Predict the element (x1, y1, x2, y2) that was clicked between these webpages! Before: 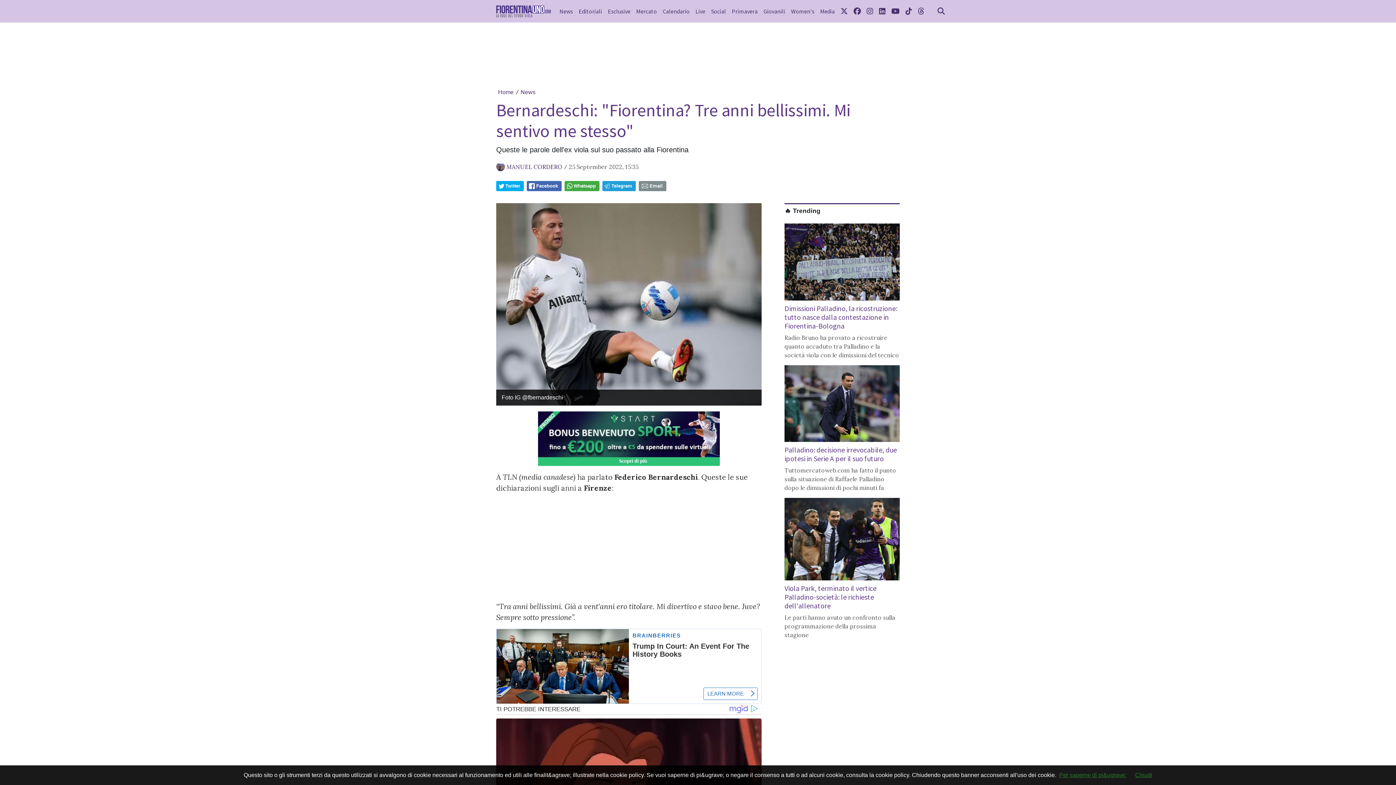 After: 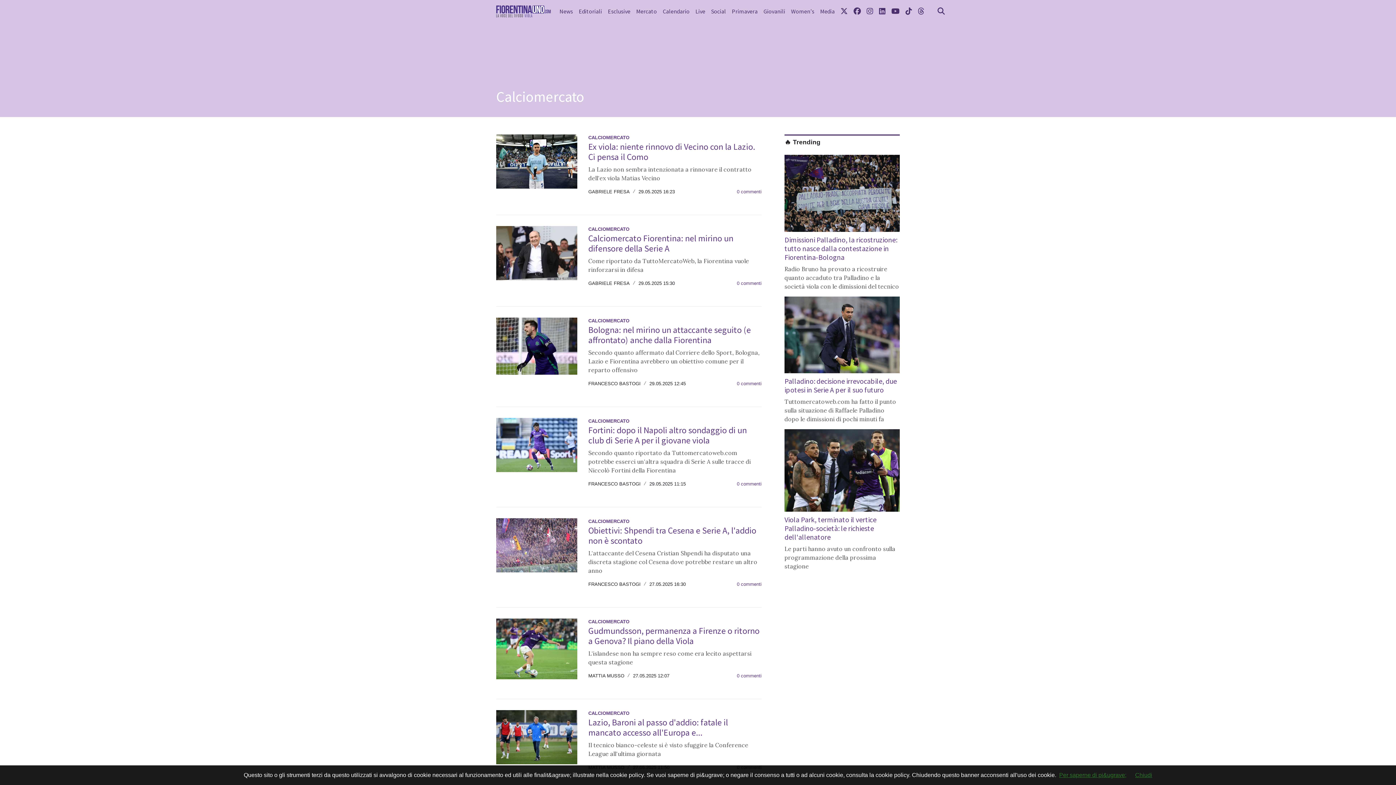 Action: label: Mercato bbox: (633, 4, 660, 18)